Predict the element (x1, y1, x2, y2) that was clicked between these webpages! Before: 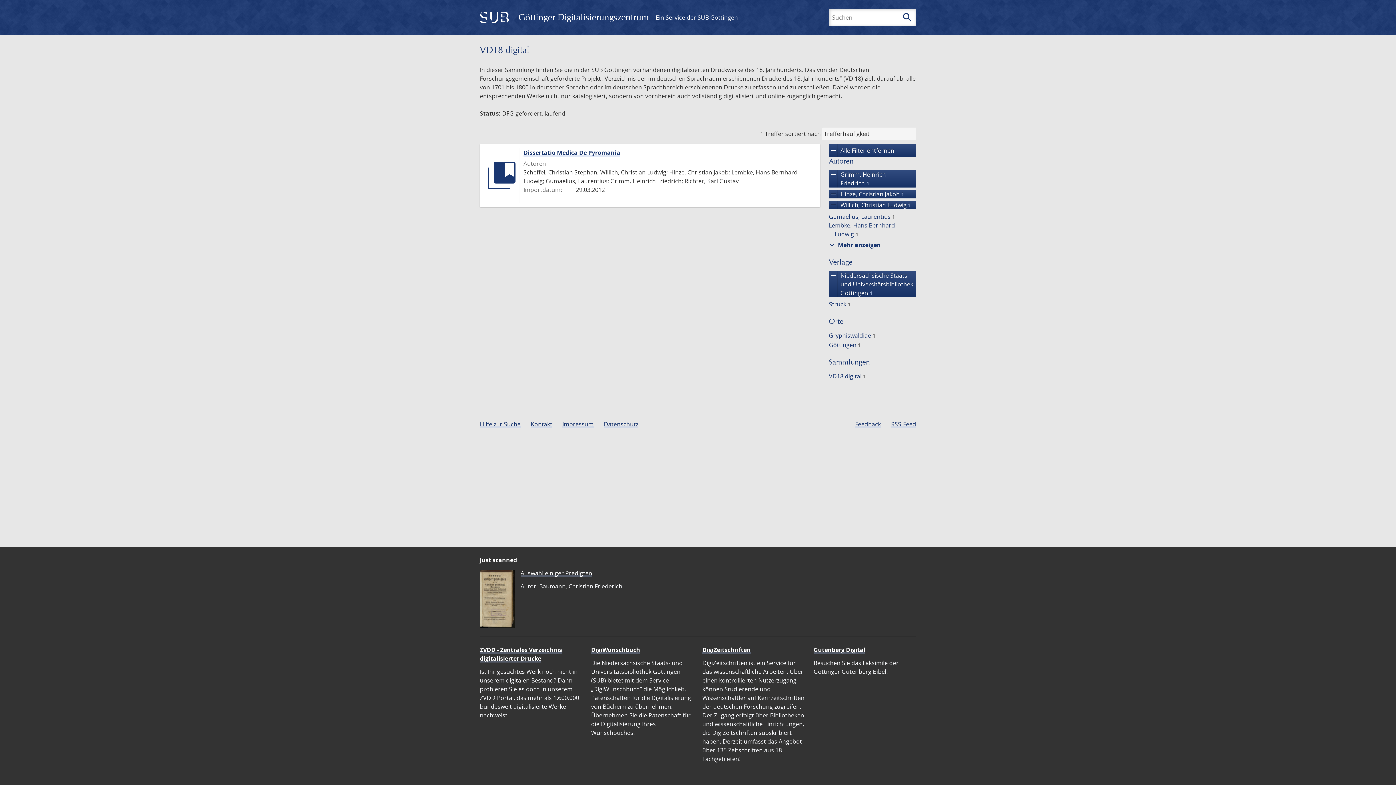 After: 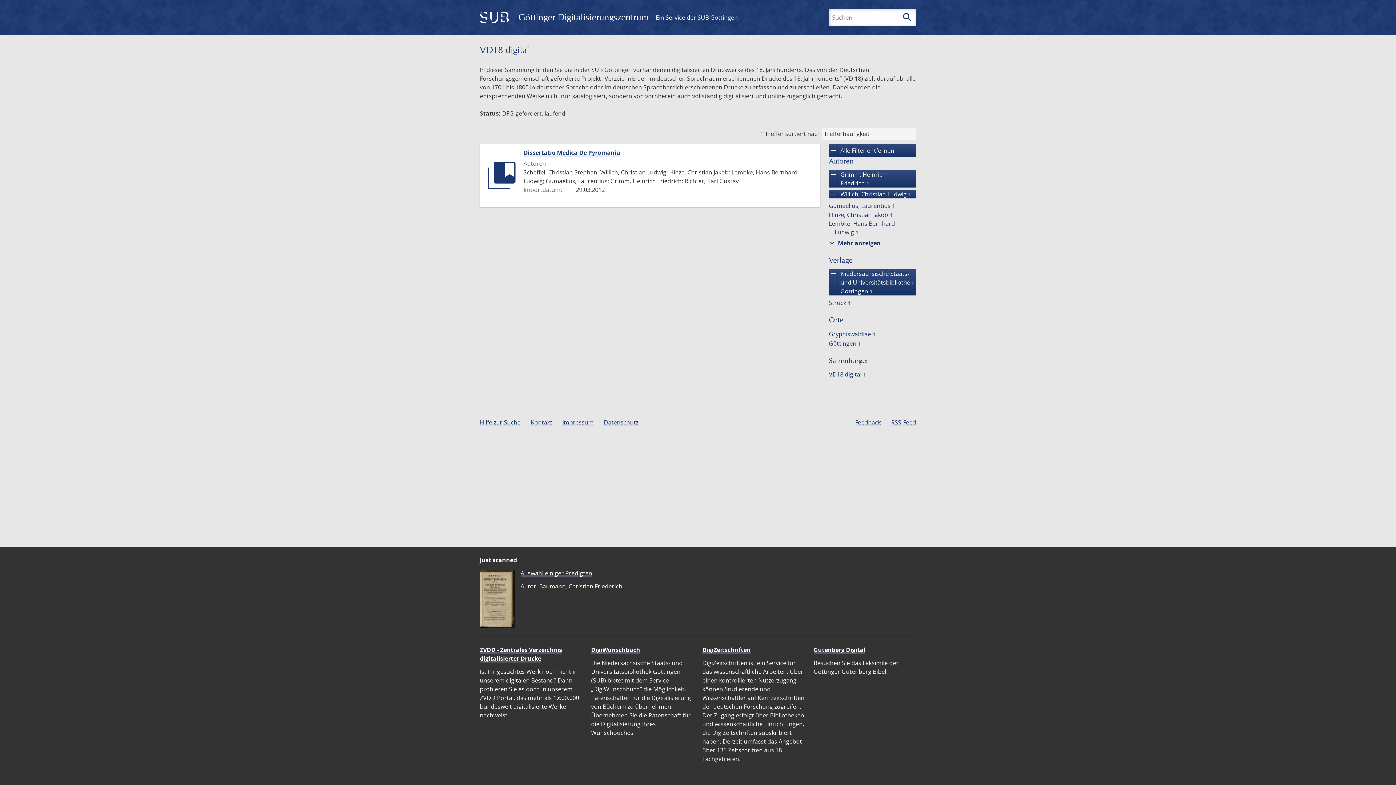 Action: bbox: (829, 189, 916, 198) label: remove
Hinze, Christian Jakob 1